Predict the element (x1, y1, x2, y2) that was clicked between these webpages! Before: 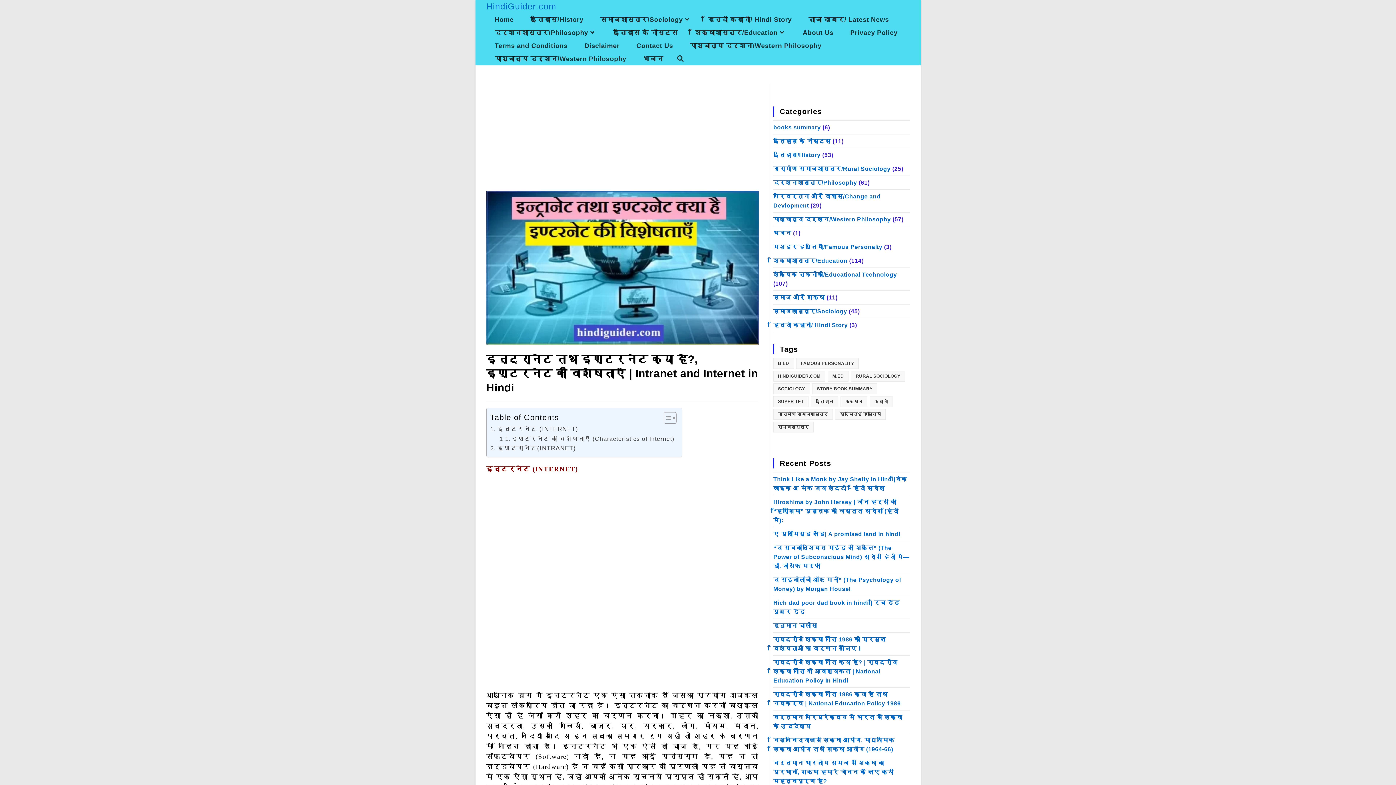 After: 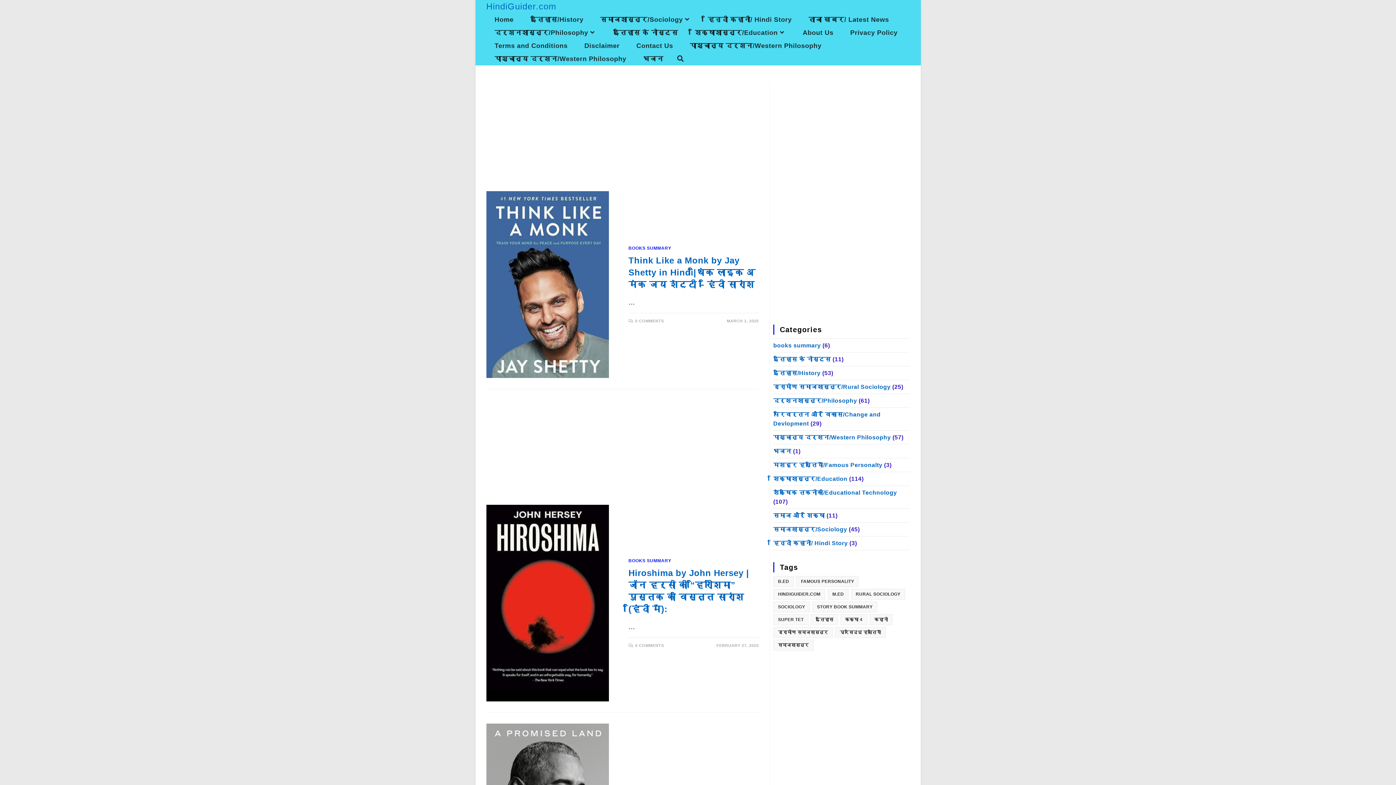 Action: bbox: (486, 1, 556, 11) label: HindiGuider.com